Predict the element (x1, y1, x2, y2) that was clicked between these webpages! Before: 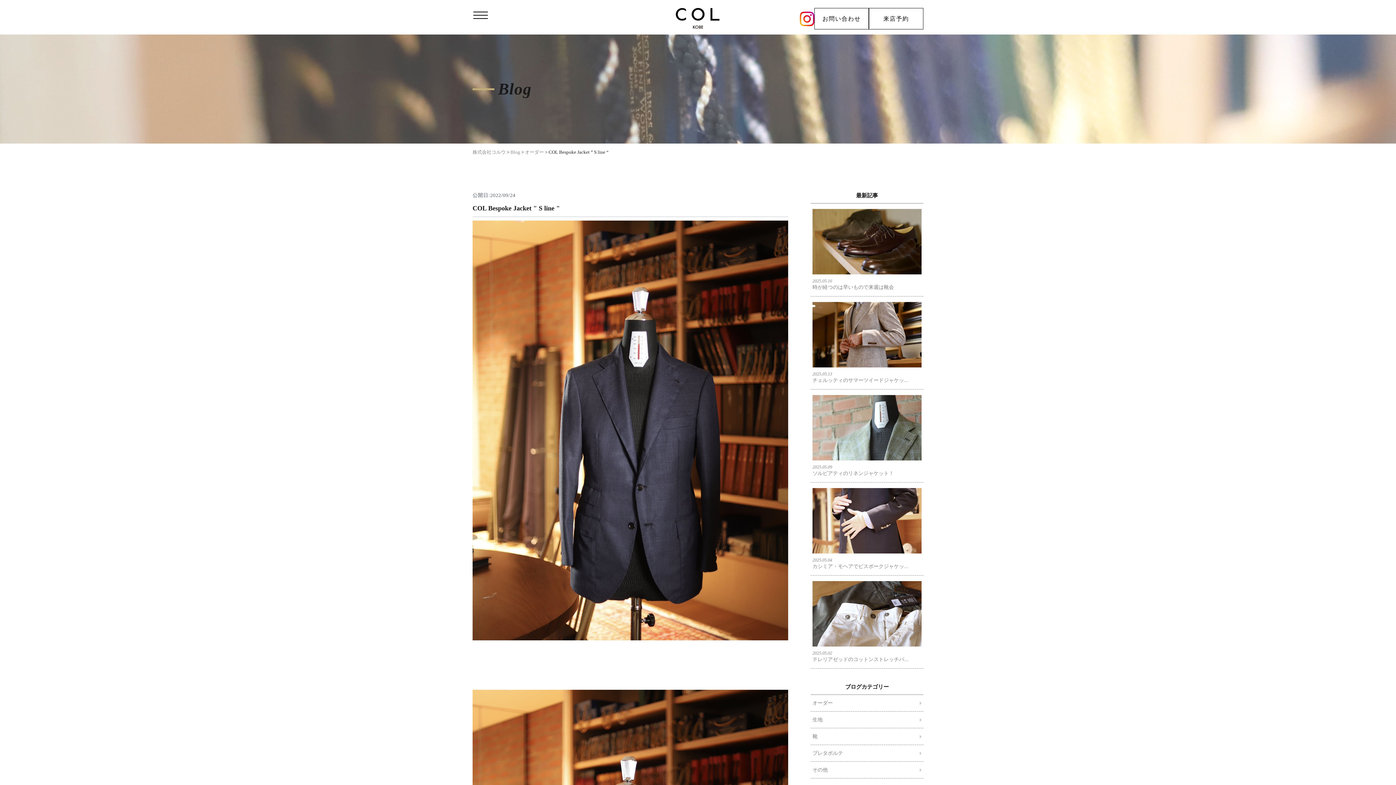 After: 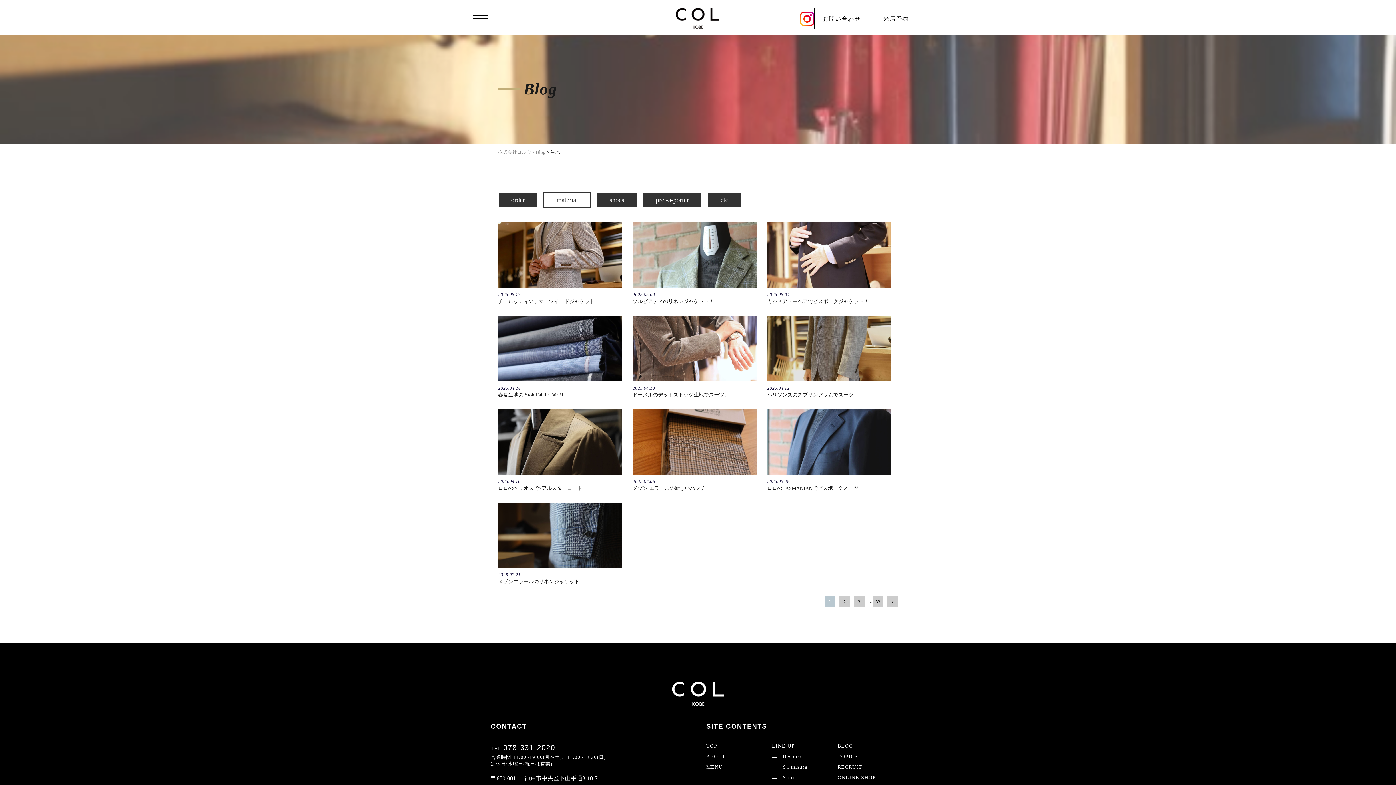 Action: label: 生地 bbox: (810, 712, 923, 728)